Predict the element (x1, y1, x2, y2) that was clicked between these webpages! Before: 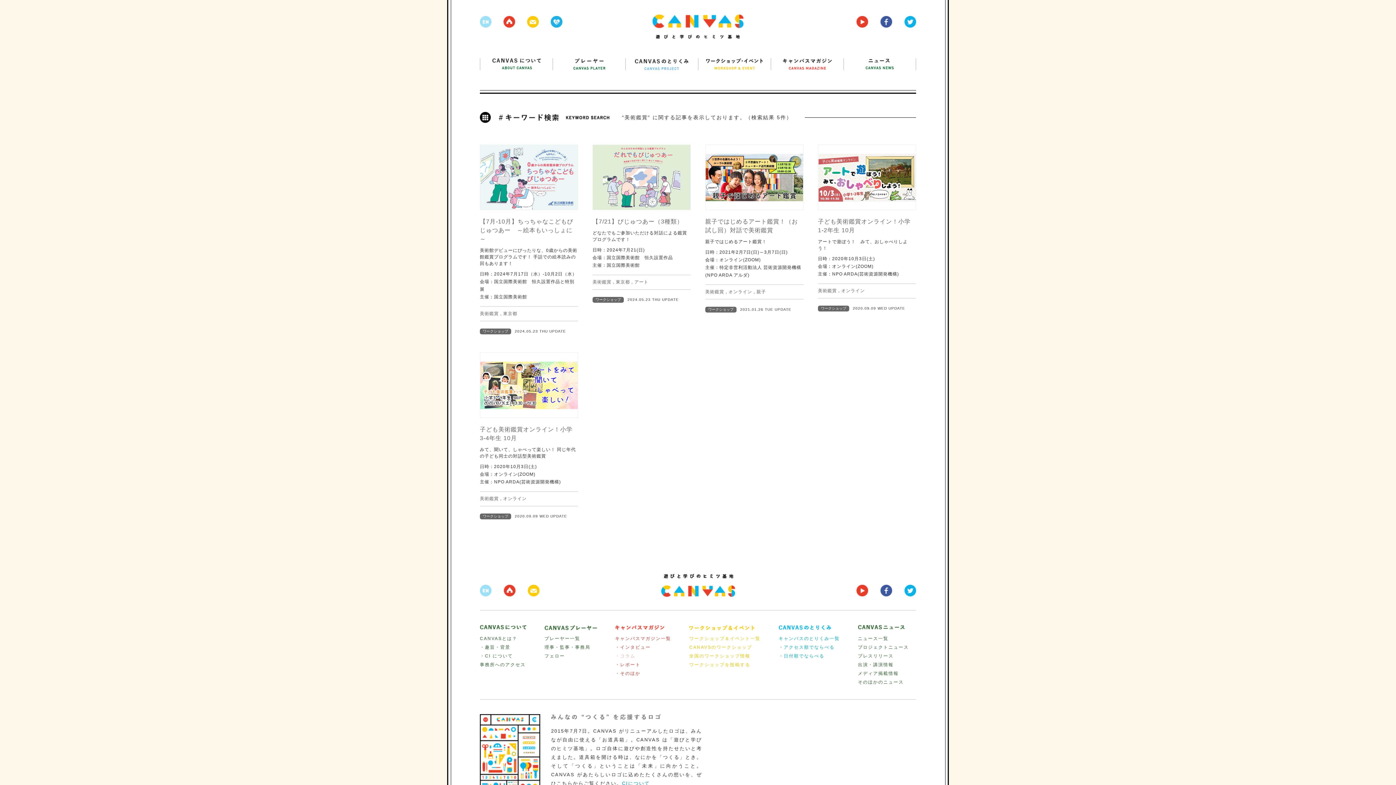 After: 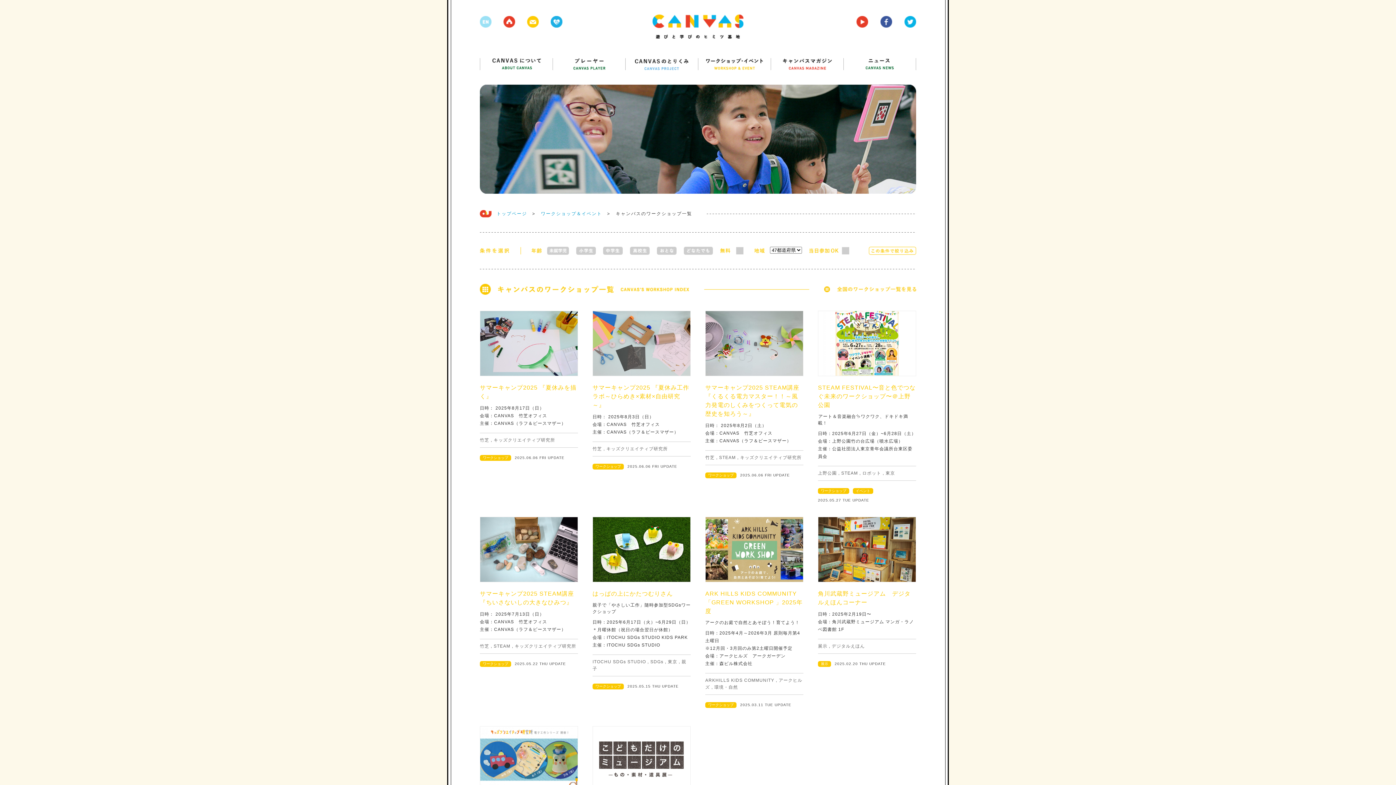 Action: bbox: (689, 645, 752, 650) label: CANAVSのワークショップ